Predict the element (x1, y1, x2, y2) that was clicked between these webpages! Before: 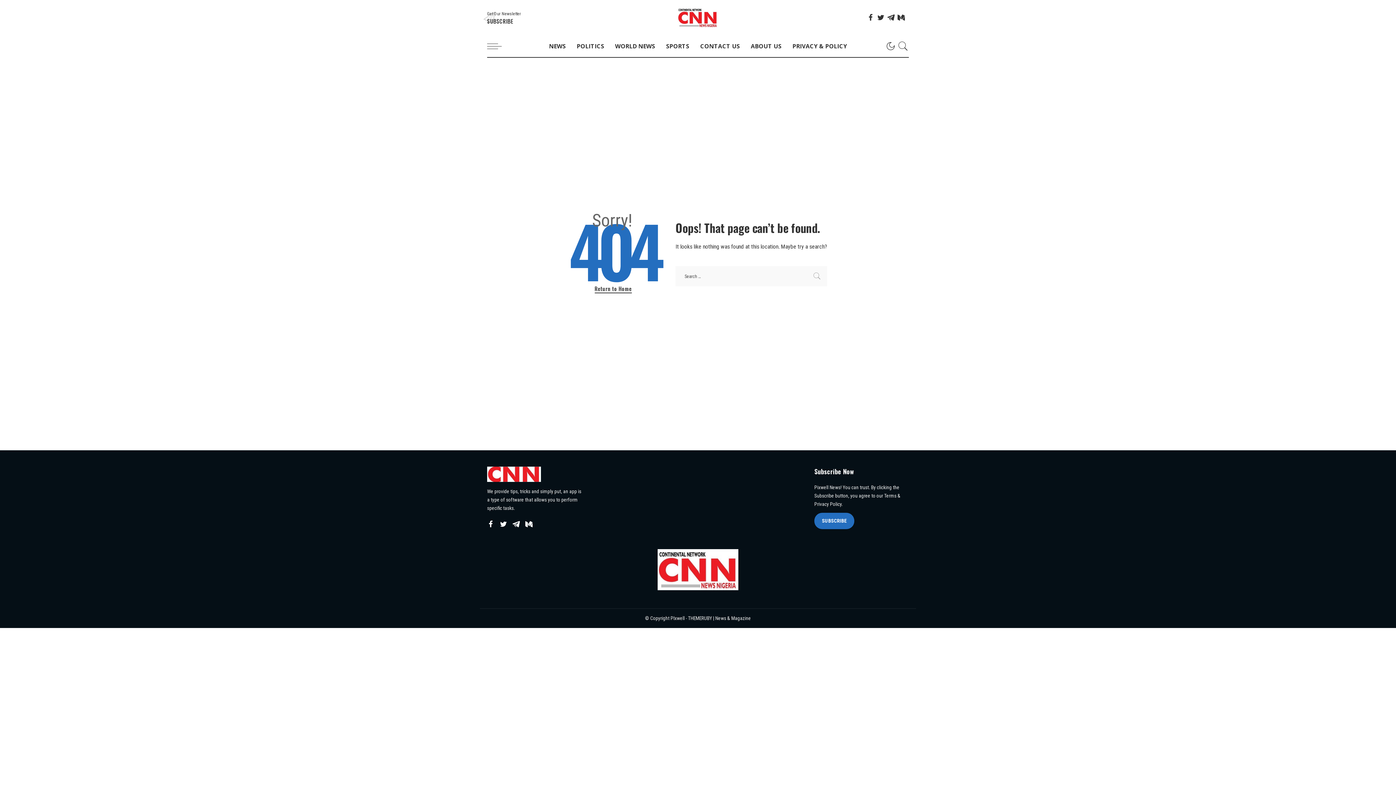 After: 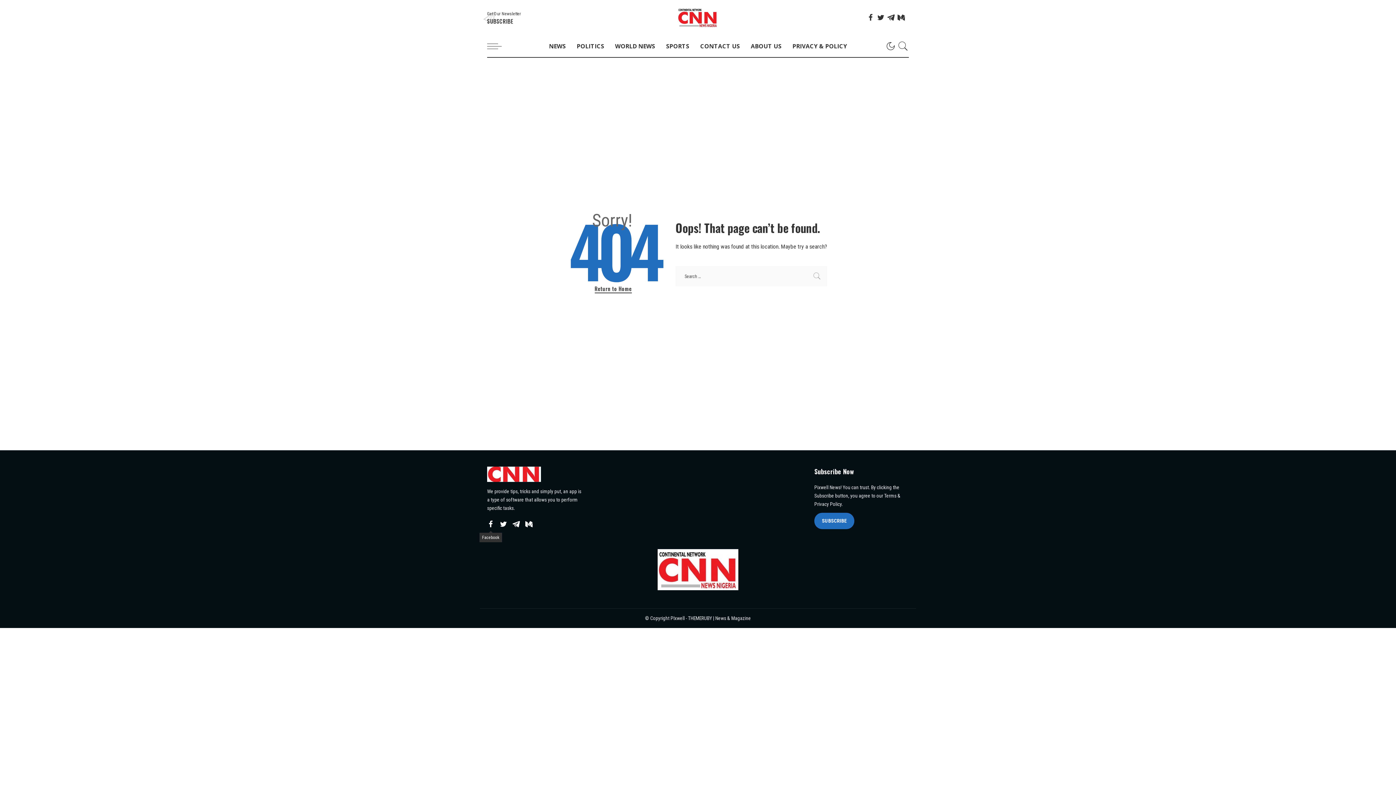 Action: label: Facebook bbox: (487, 518, 494, 531)